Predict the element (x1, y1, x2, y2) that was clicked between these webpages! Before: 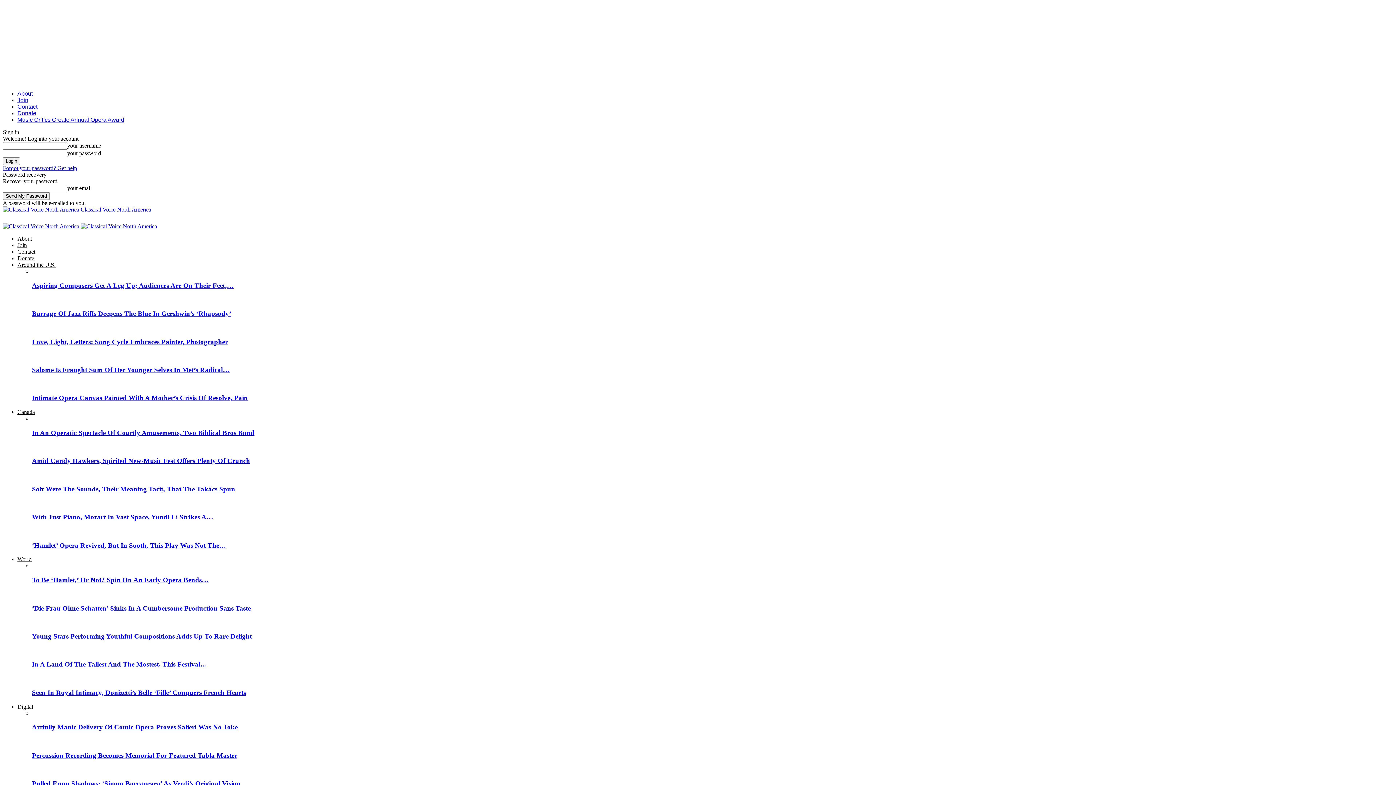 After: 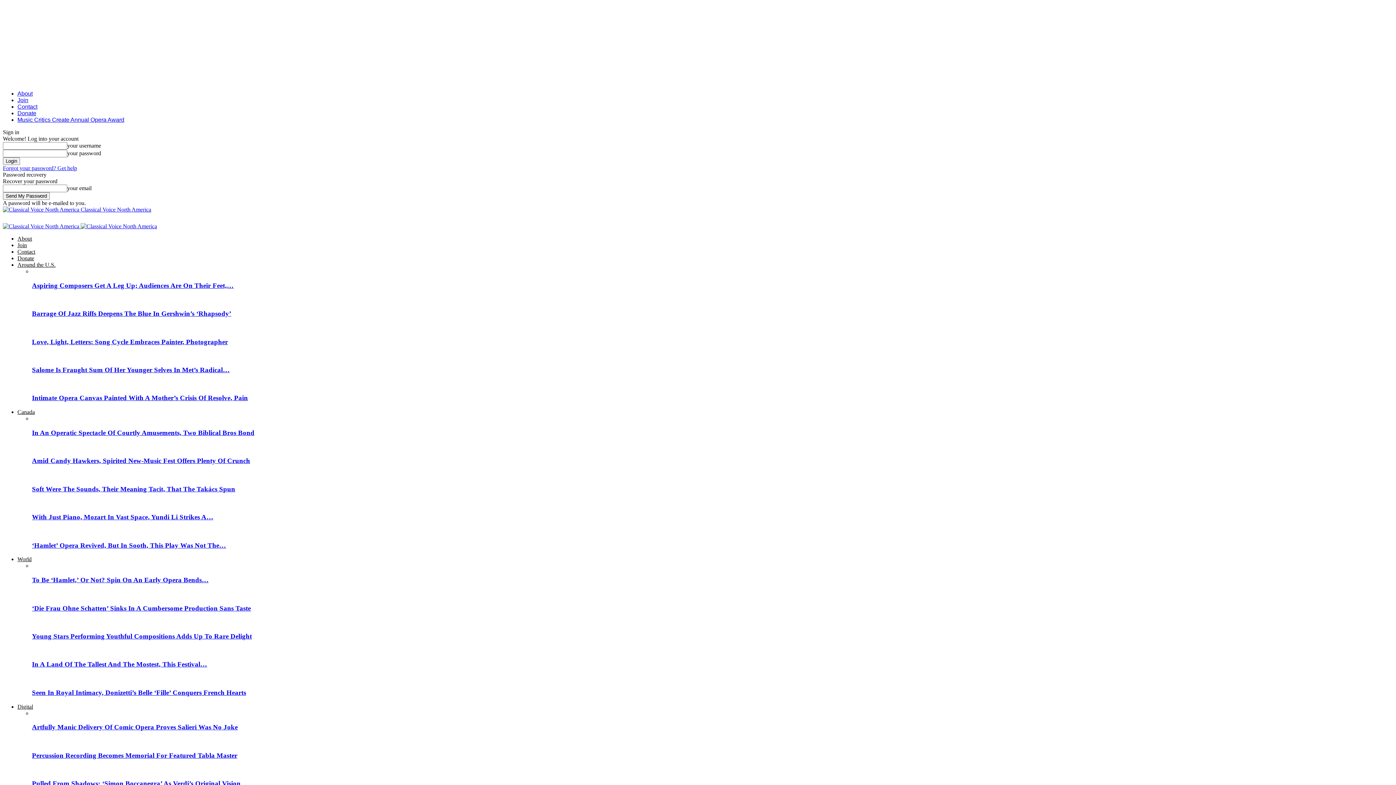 Action: bbox: (17, 261, 55, 268) label: Around the U.S.